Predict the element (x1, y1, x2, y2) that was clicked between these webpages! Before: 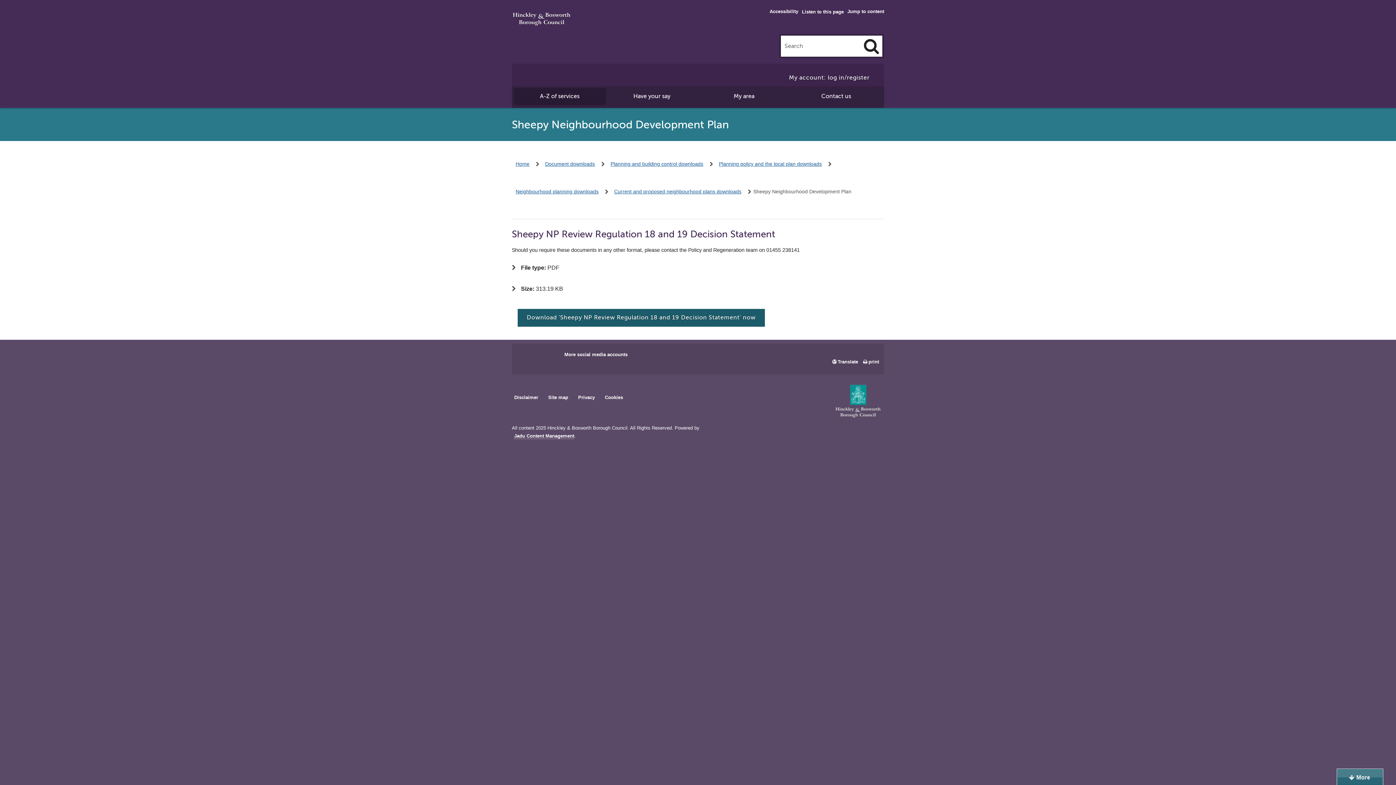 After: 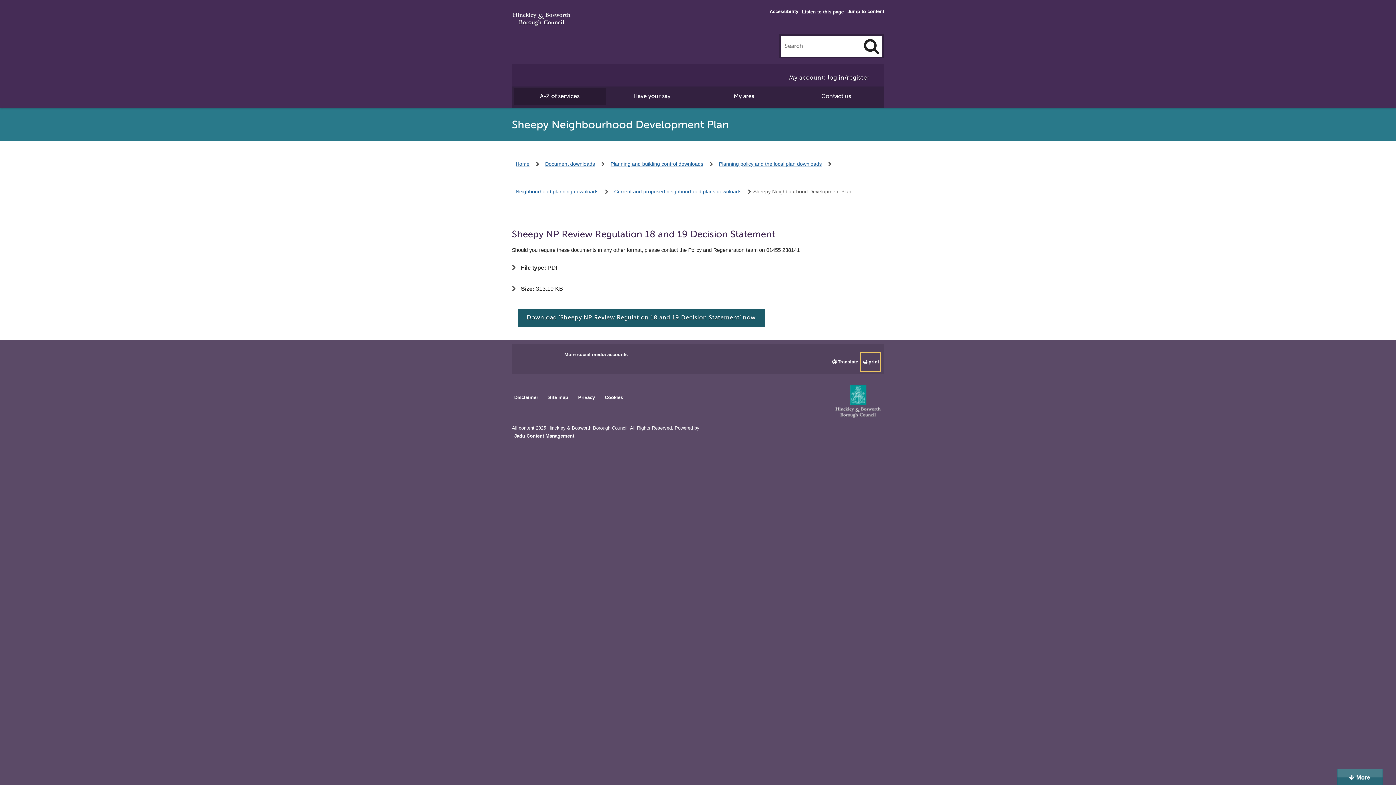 Action: label: print bbox: (862, 354, 879, 370)